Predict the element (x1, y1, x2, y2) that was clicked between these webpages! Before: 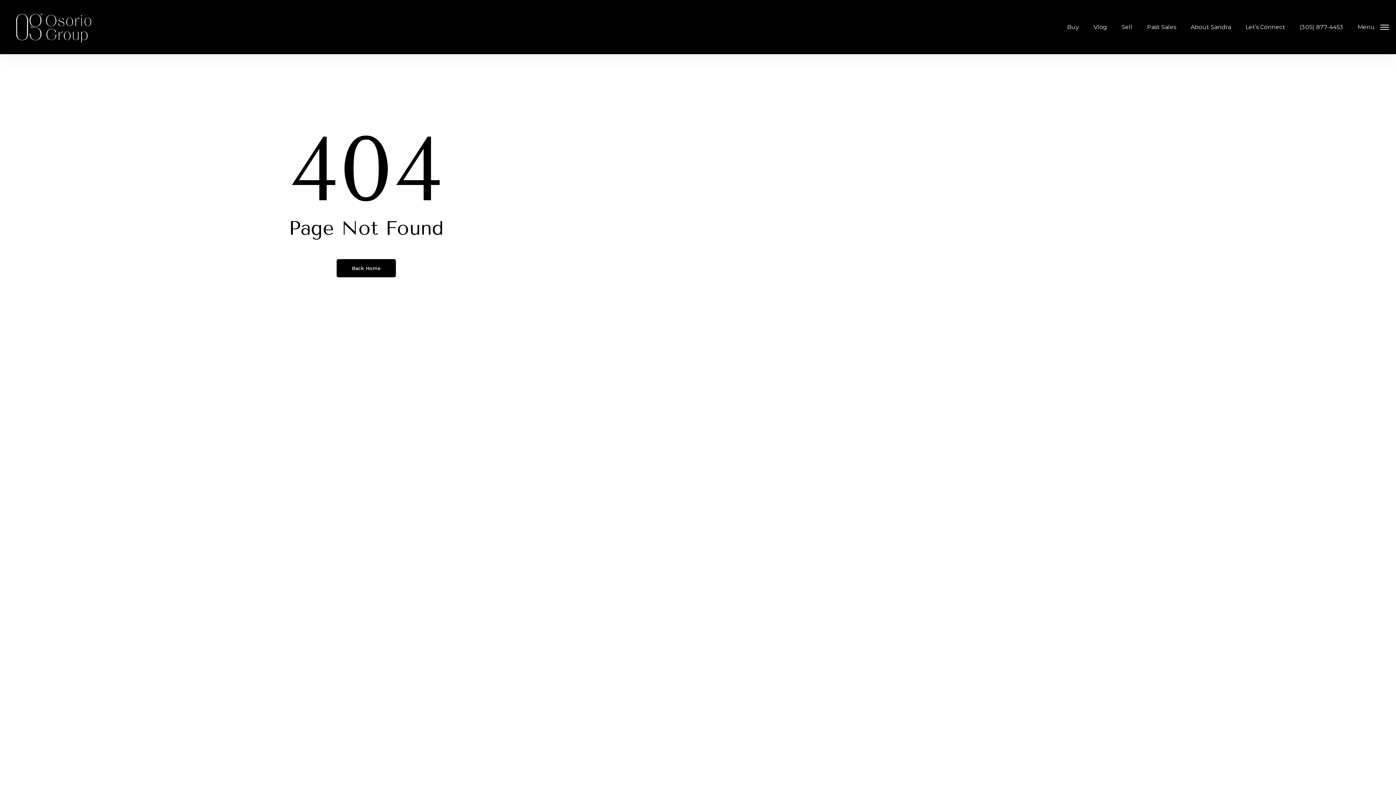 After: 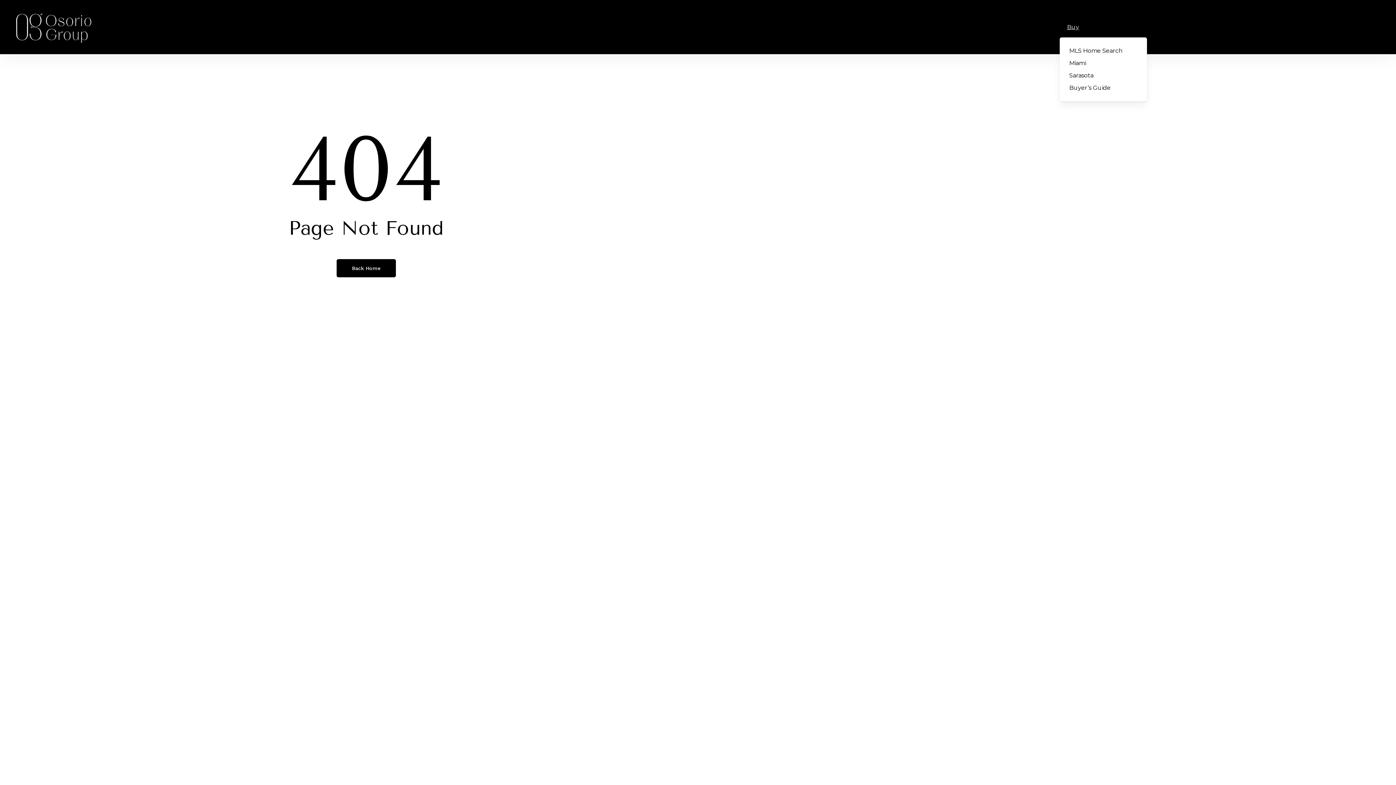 Action: bbox: (1067, 24, 1079, 30) label: Buy